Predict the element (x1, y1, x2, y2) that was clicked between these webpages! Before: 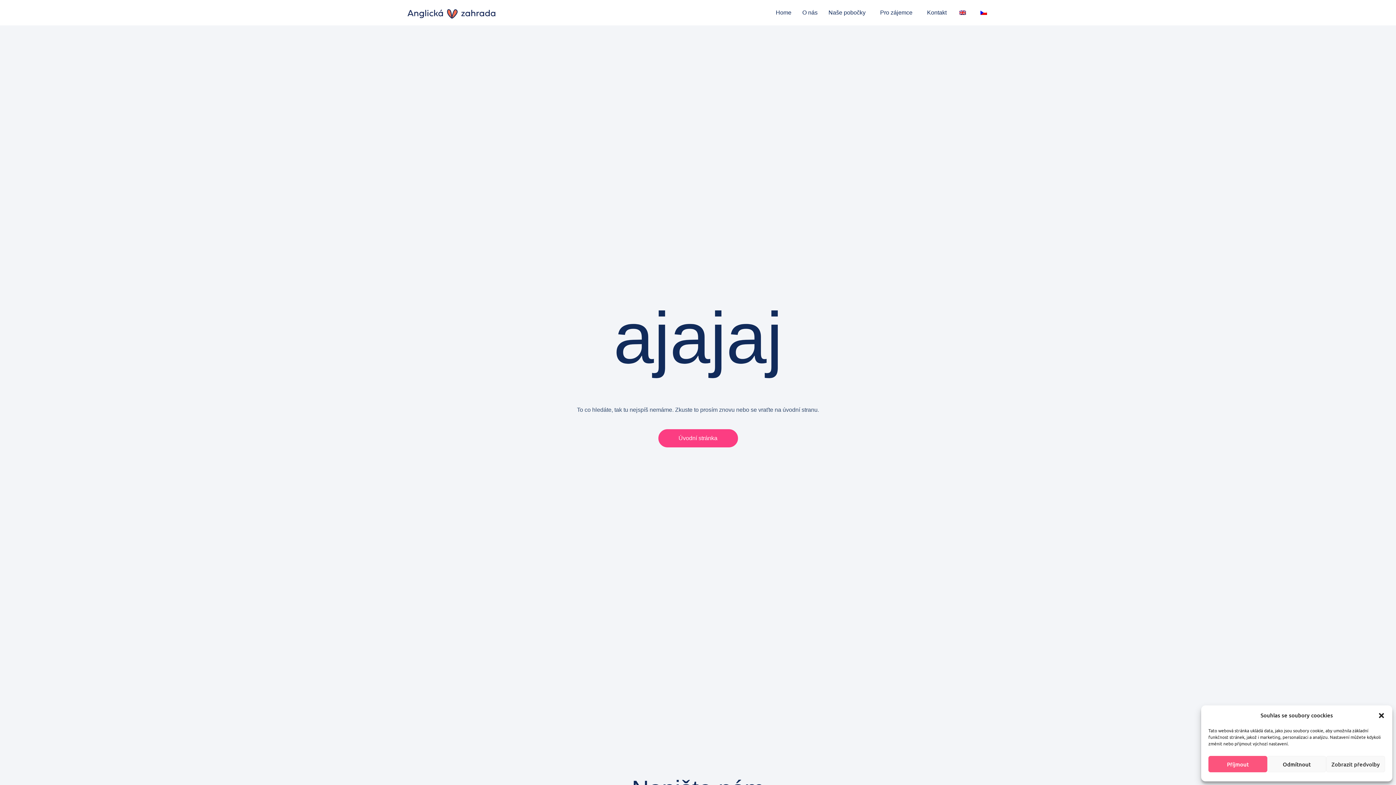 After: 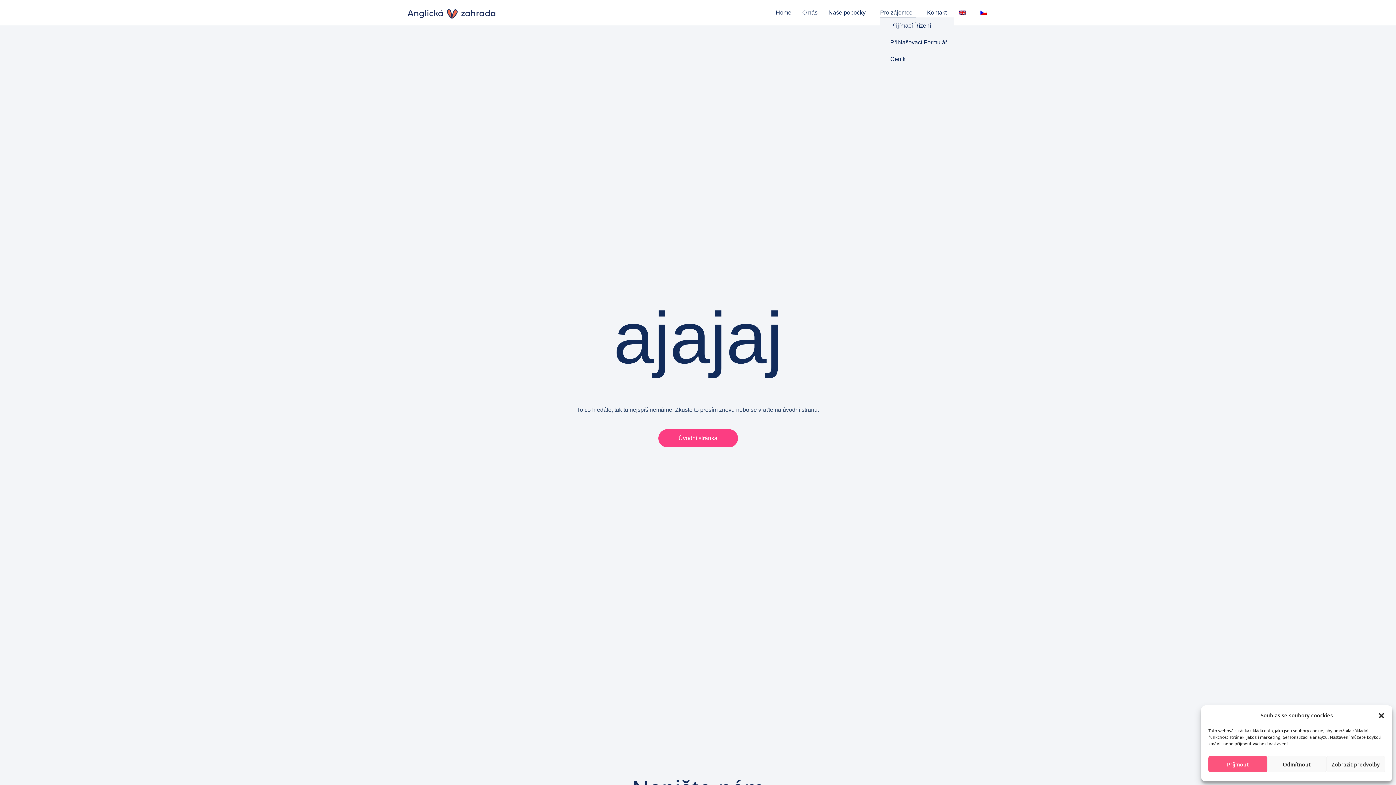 Action: bbox: (880, 8, 916, 17) label: Pro zájemce